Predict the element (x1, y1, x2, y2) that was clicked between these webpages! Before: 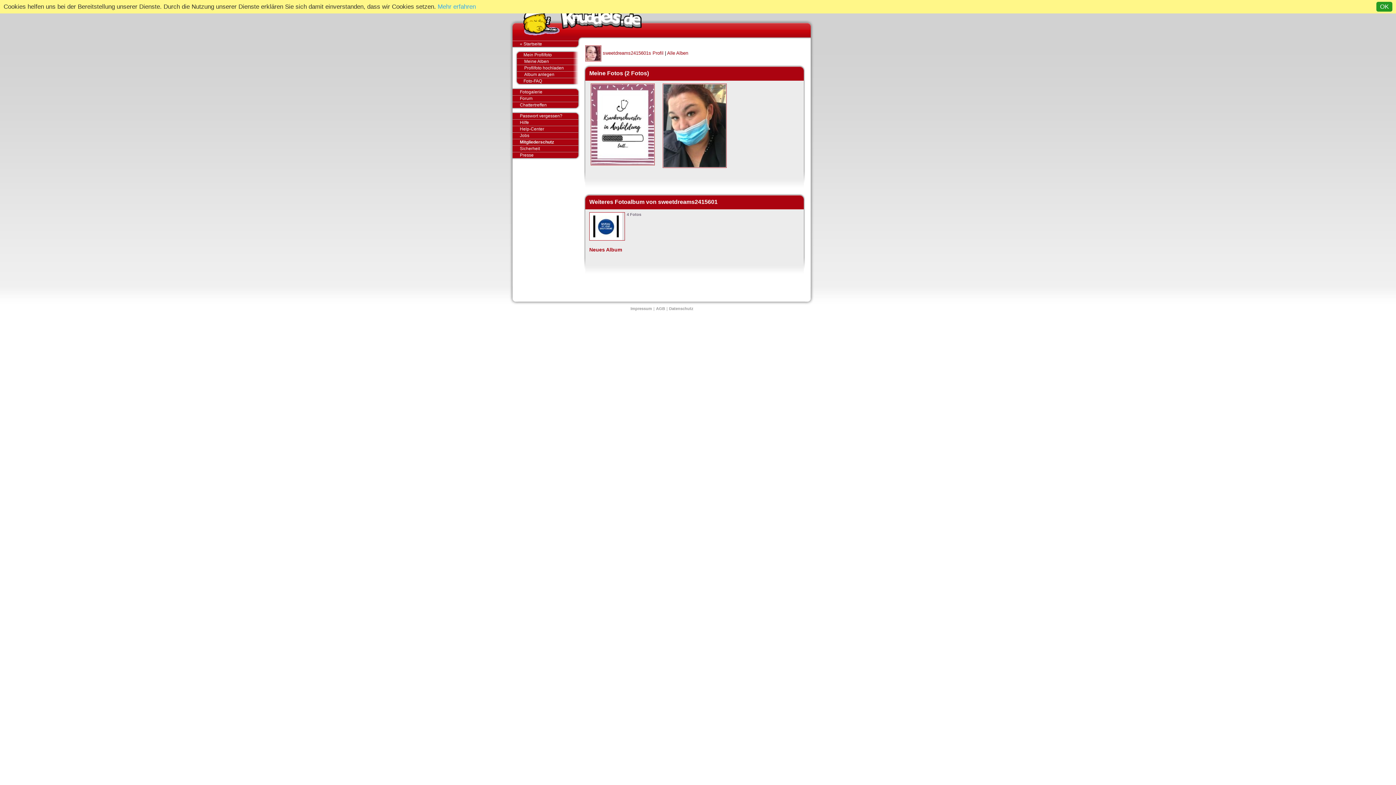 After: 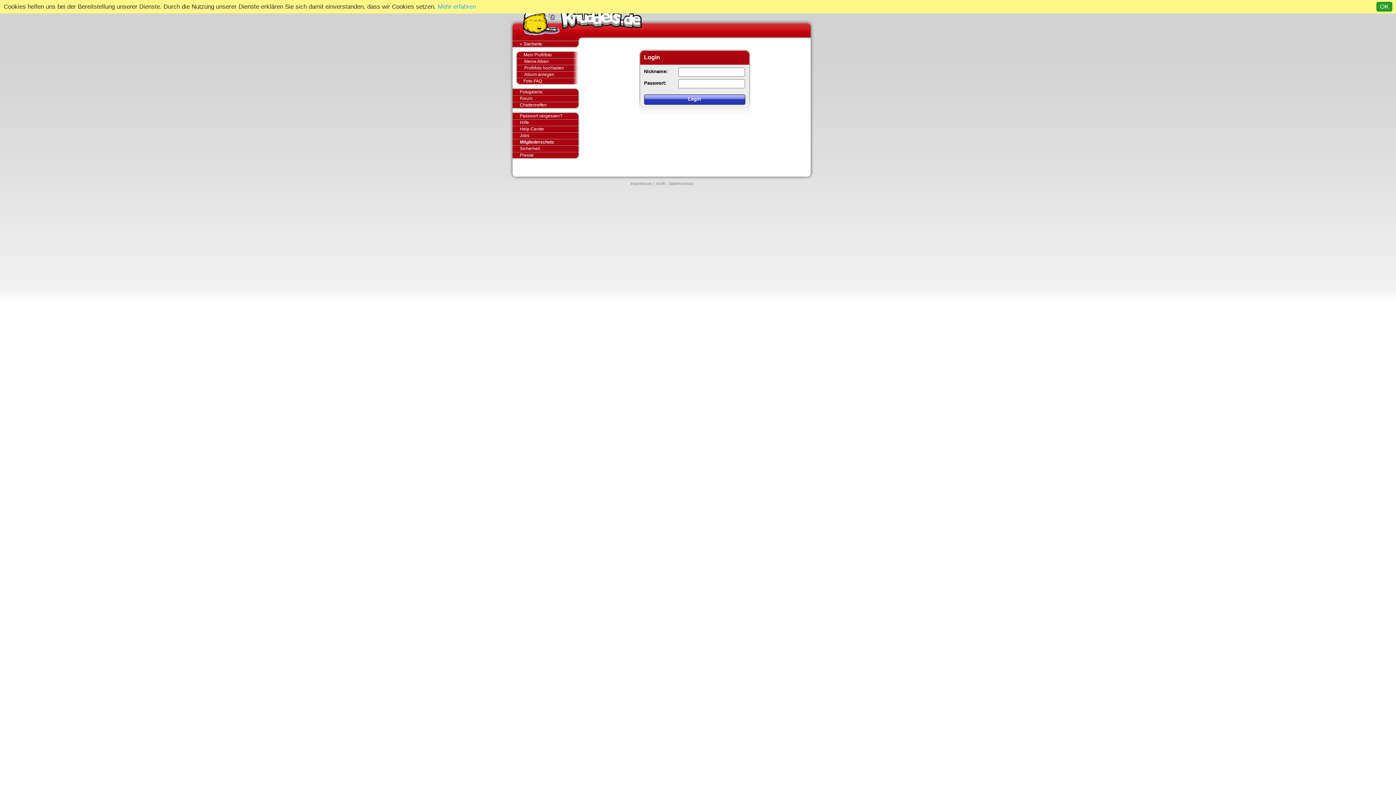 Action: bbox: (516, 52, 578, 58) label: Mein Profilfoto